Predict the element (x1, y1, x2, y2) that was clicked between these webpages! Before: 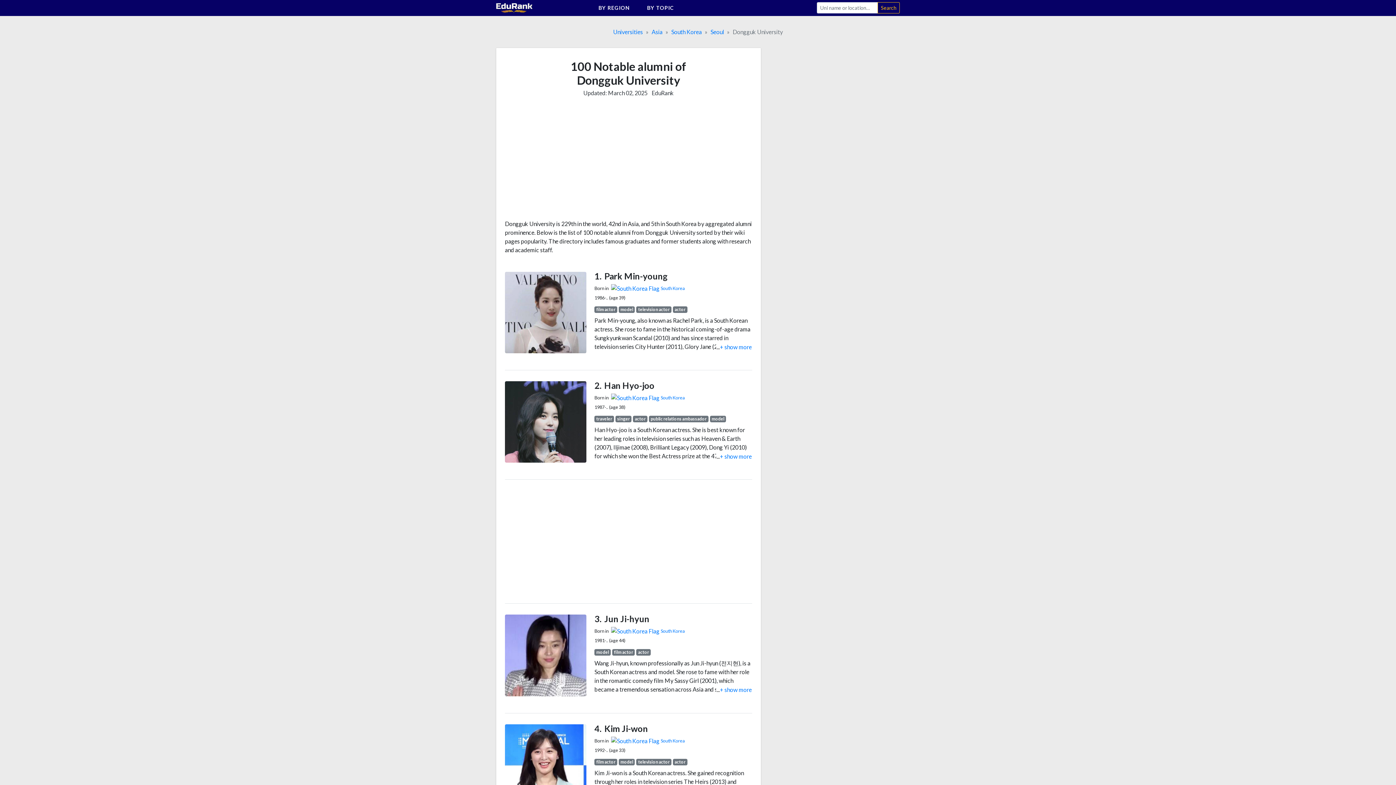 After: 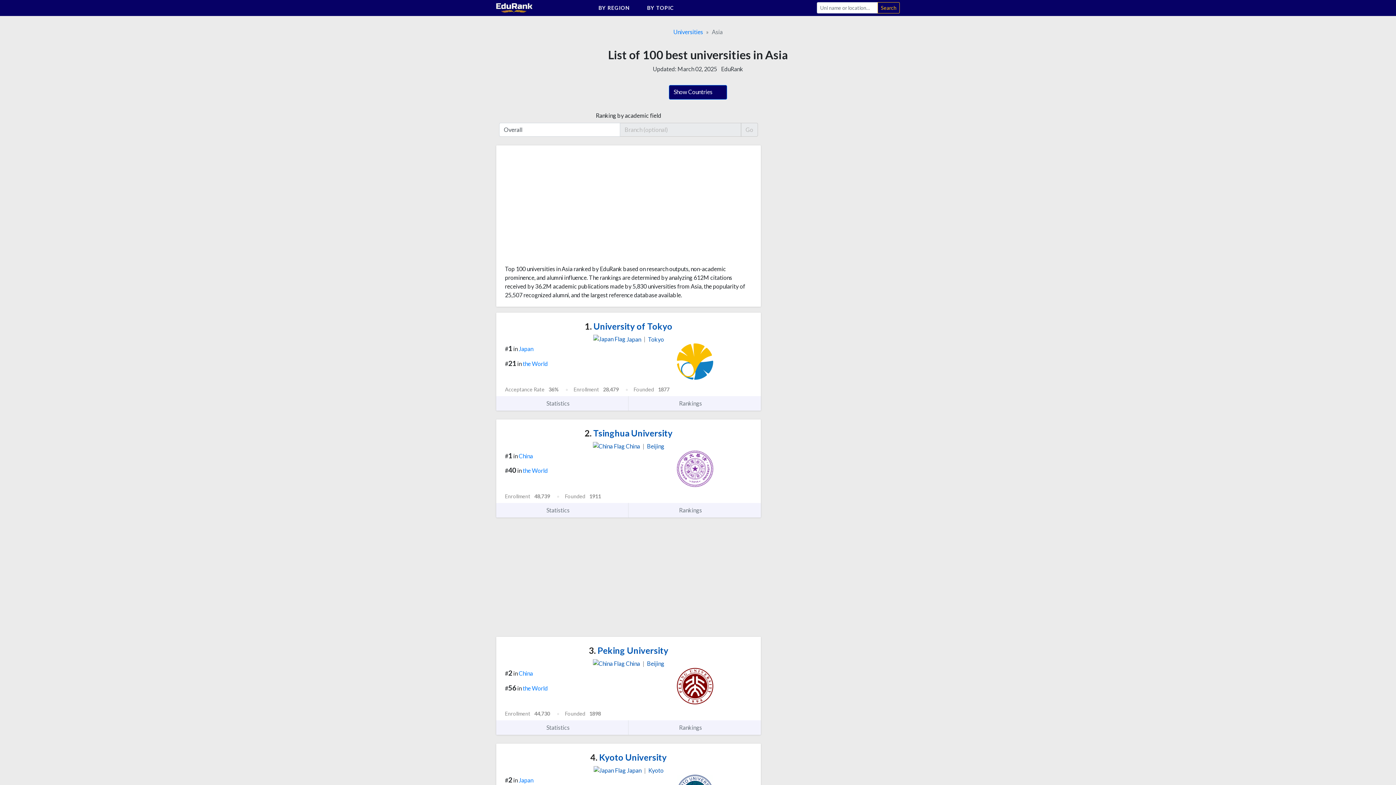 Action: bbox: (651, 28, 662, 35) label: Asia